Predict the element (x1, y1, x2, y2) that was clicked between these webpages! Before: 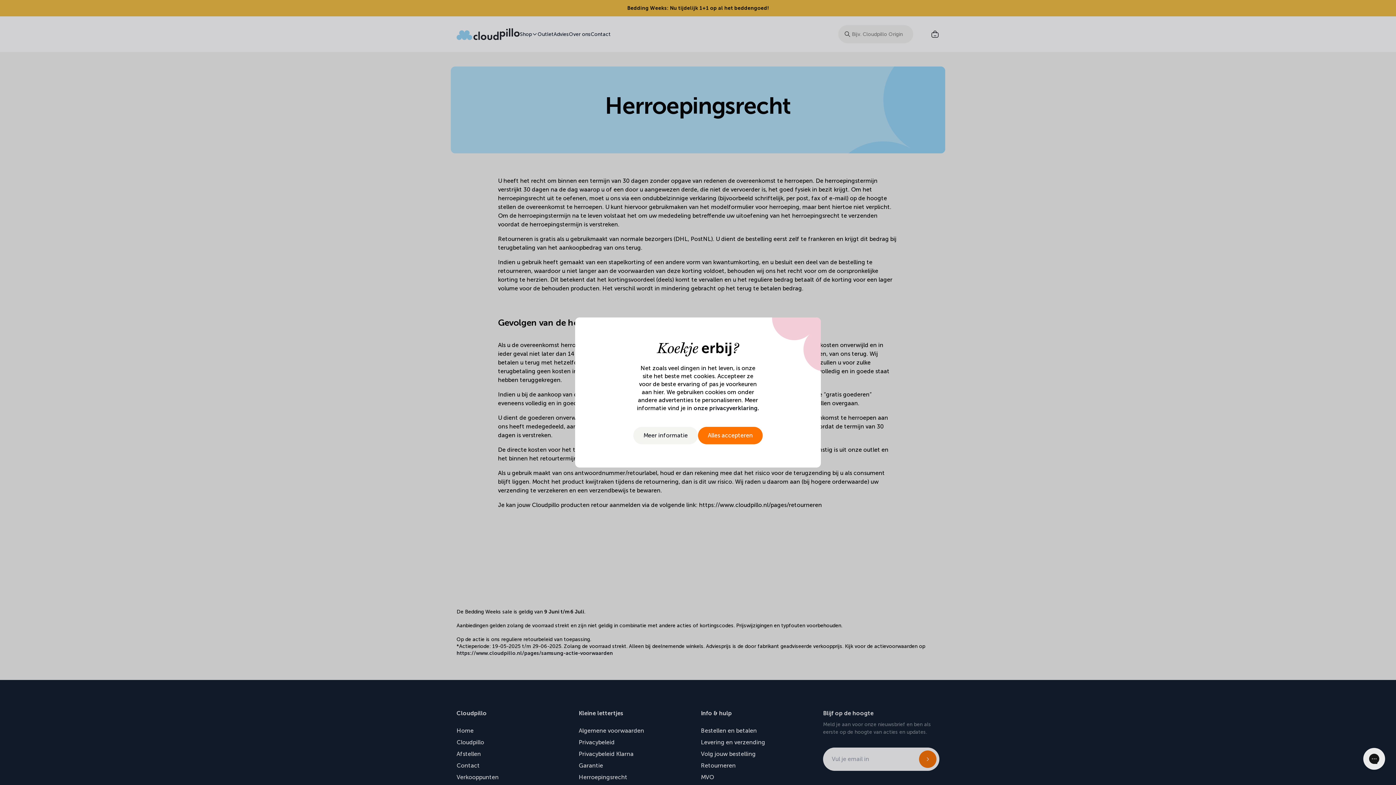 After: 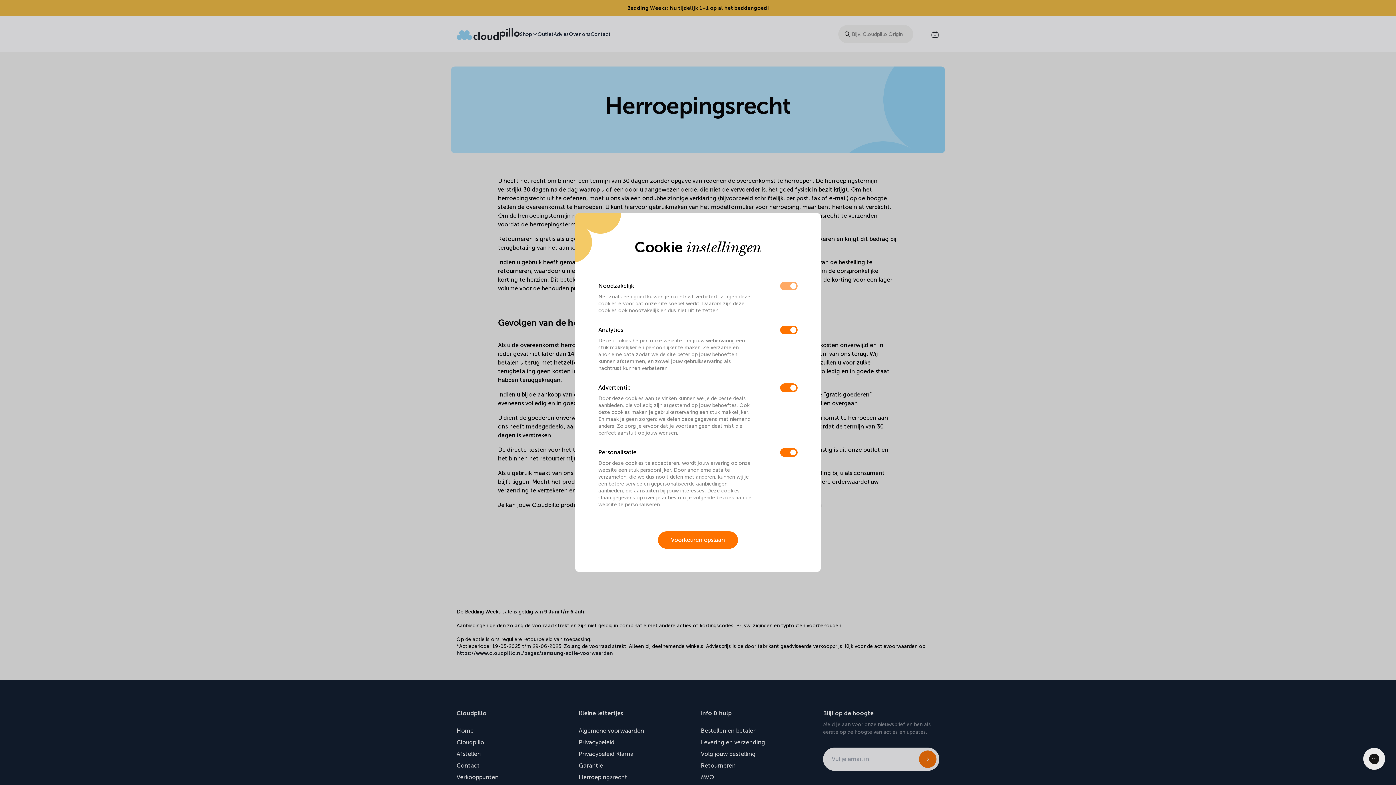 Action: bbox: (633, 427, 698, 444) label: Meer informatie